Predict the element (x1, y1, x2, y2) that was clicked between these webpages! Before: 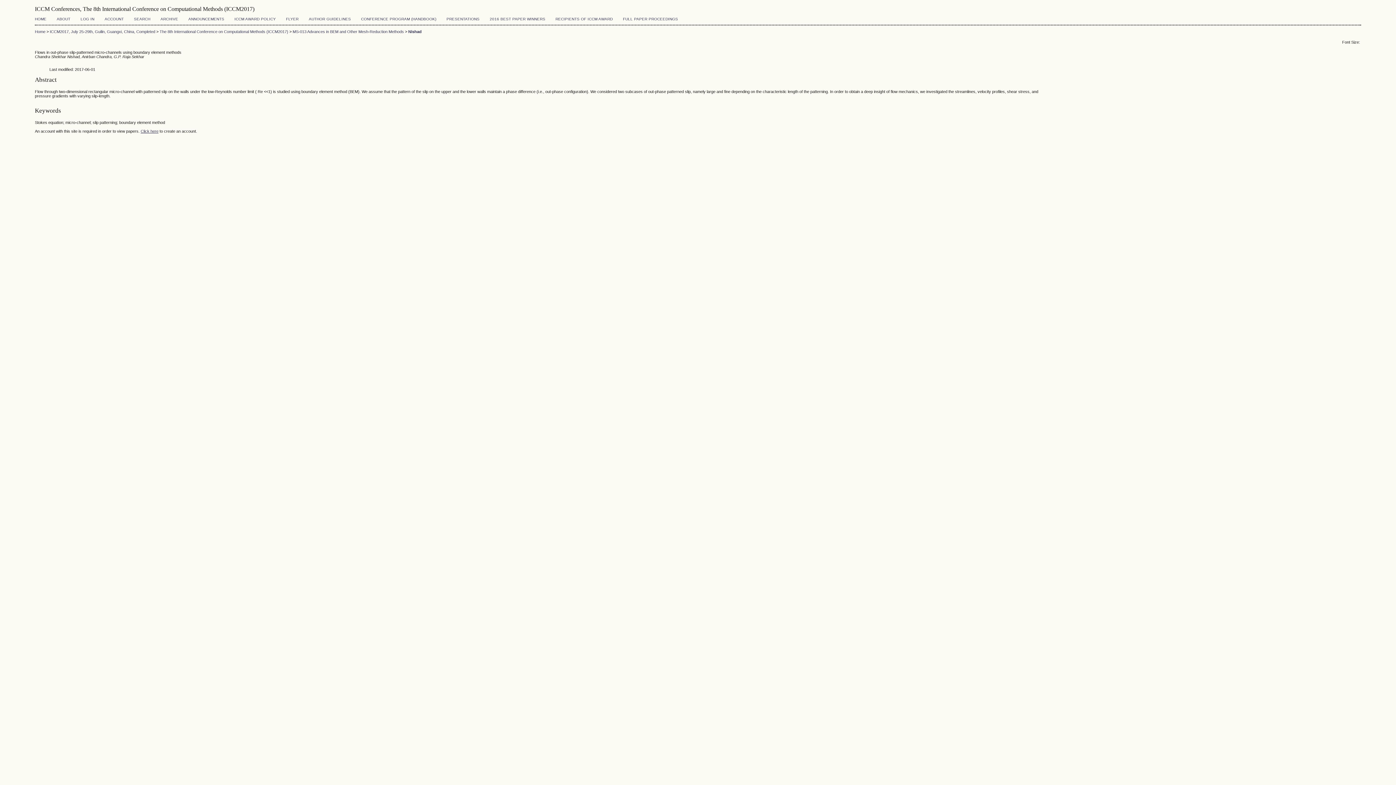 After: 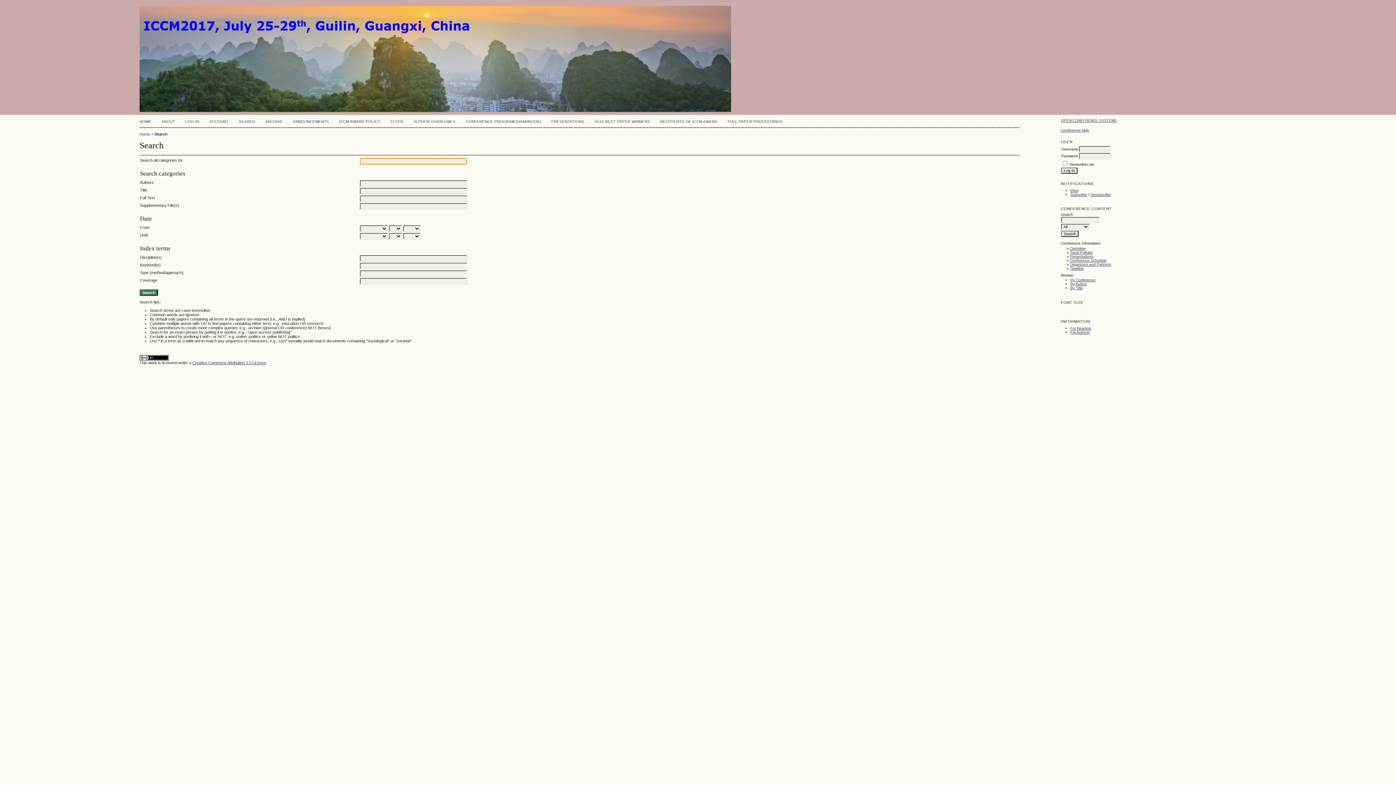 Action: label: SEARCH bbox: (133, 17, 150, 21)